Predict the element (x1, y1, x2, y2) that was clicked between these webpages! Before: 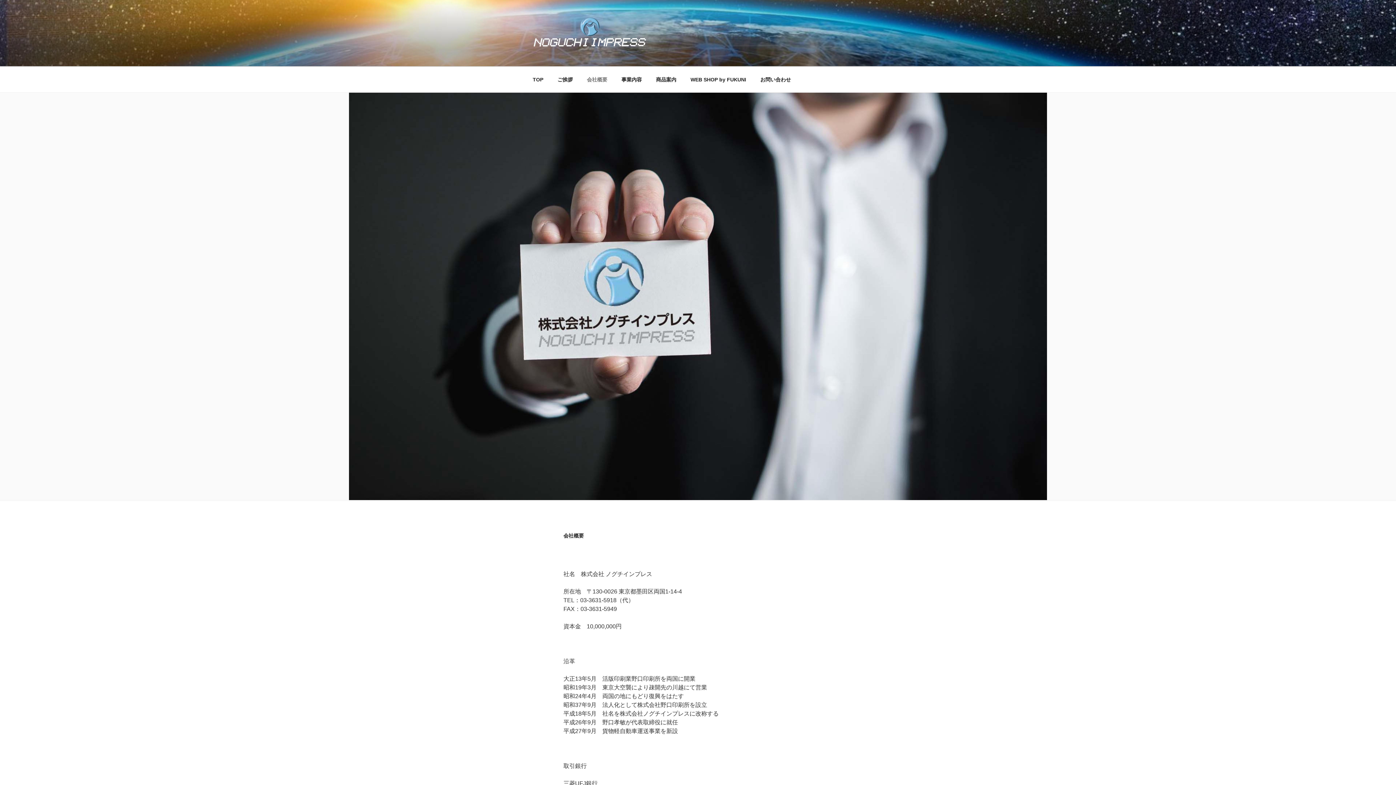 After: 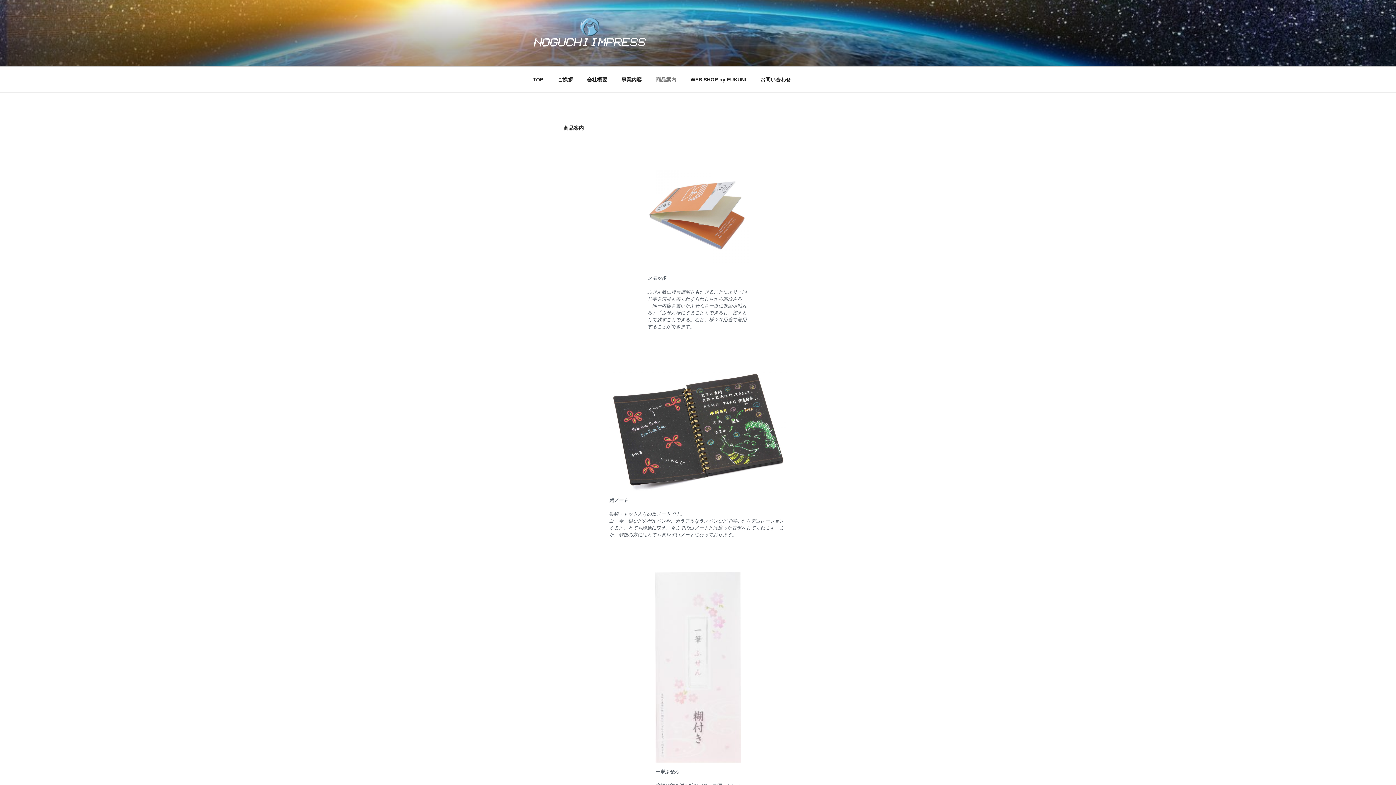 Action: bbox: (649, 70, 682, 88) label: 商品案内